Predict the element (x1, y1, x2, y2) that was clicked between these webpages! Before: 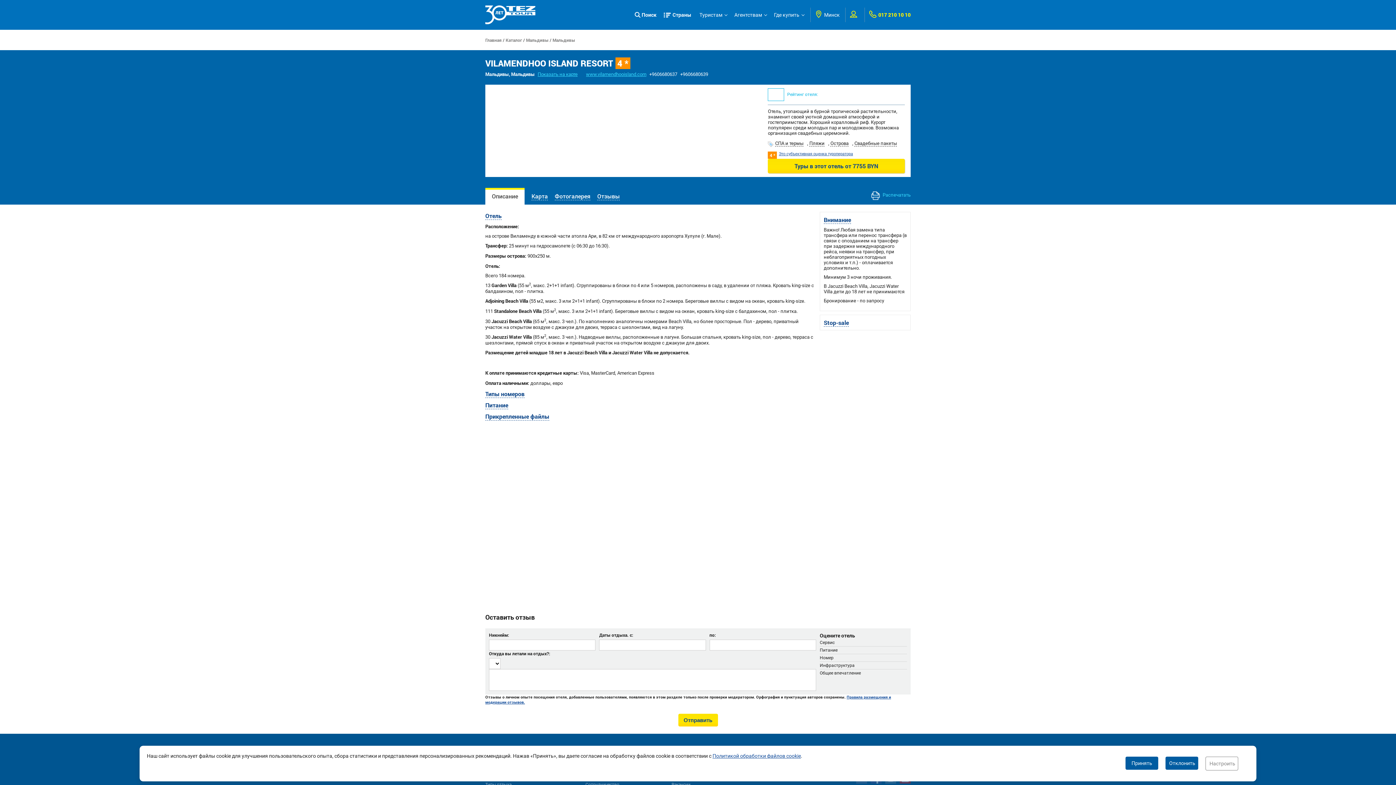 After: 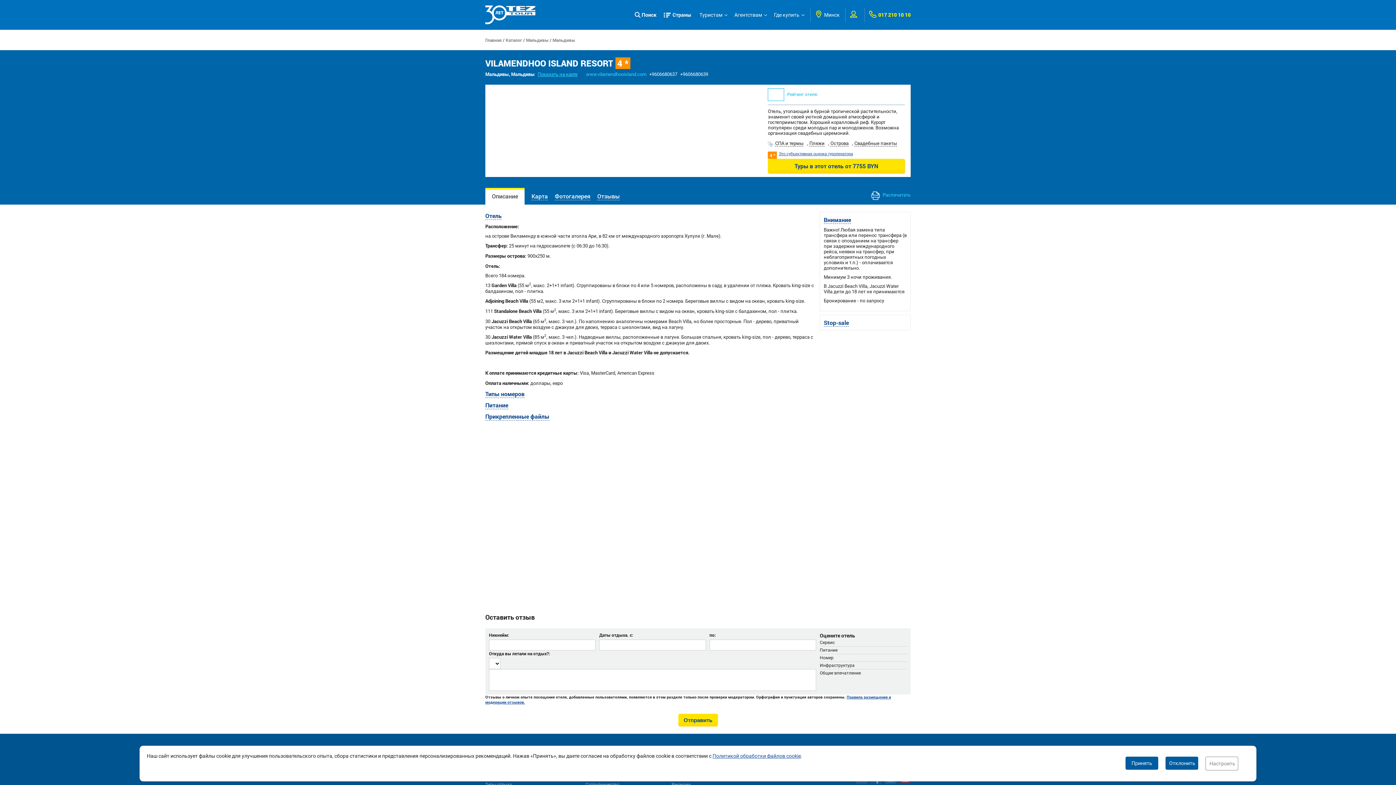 Action: label: www.vilamendhooisland.com bbox: (586, 71, 646, 77)